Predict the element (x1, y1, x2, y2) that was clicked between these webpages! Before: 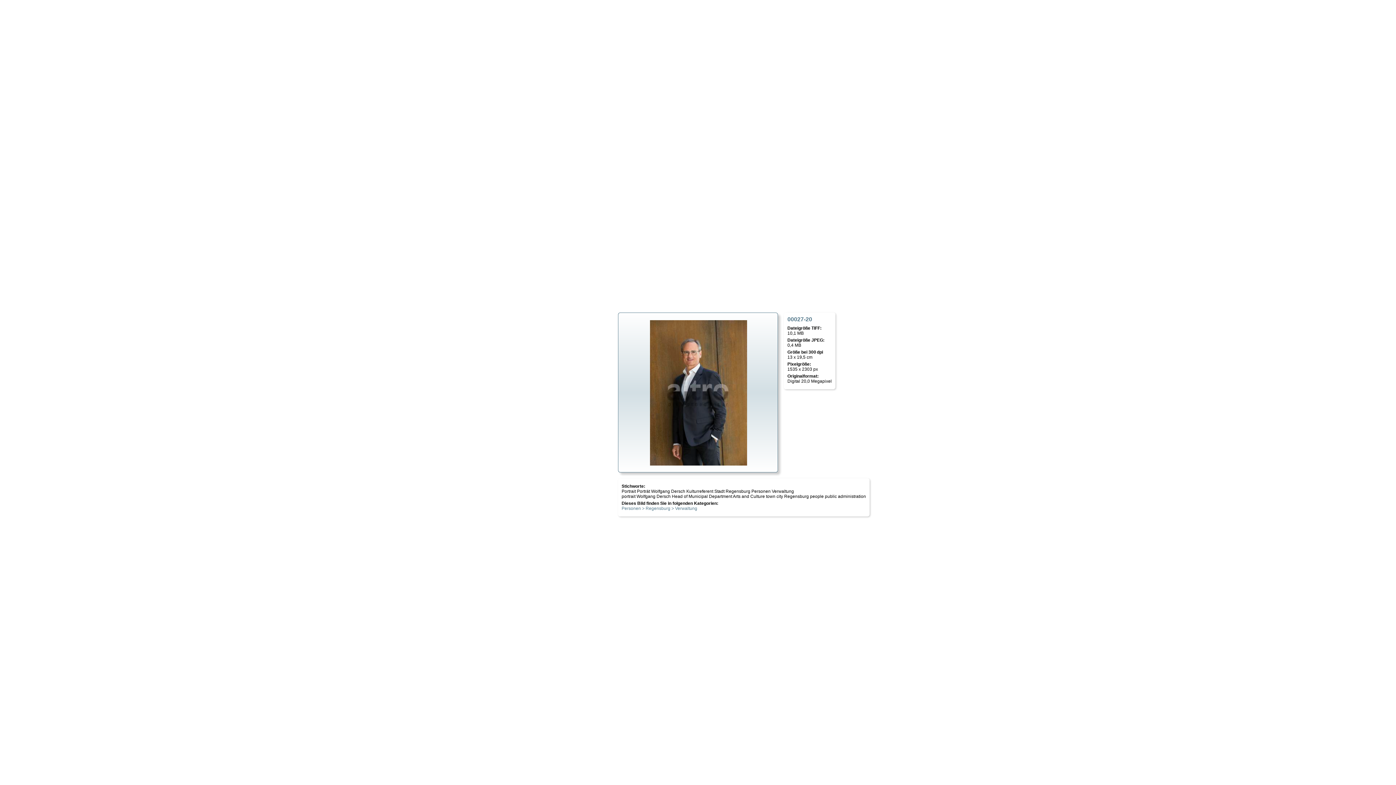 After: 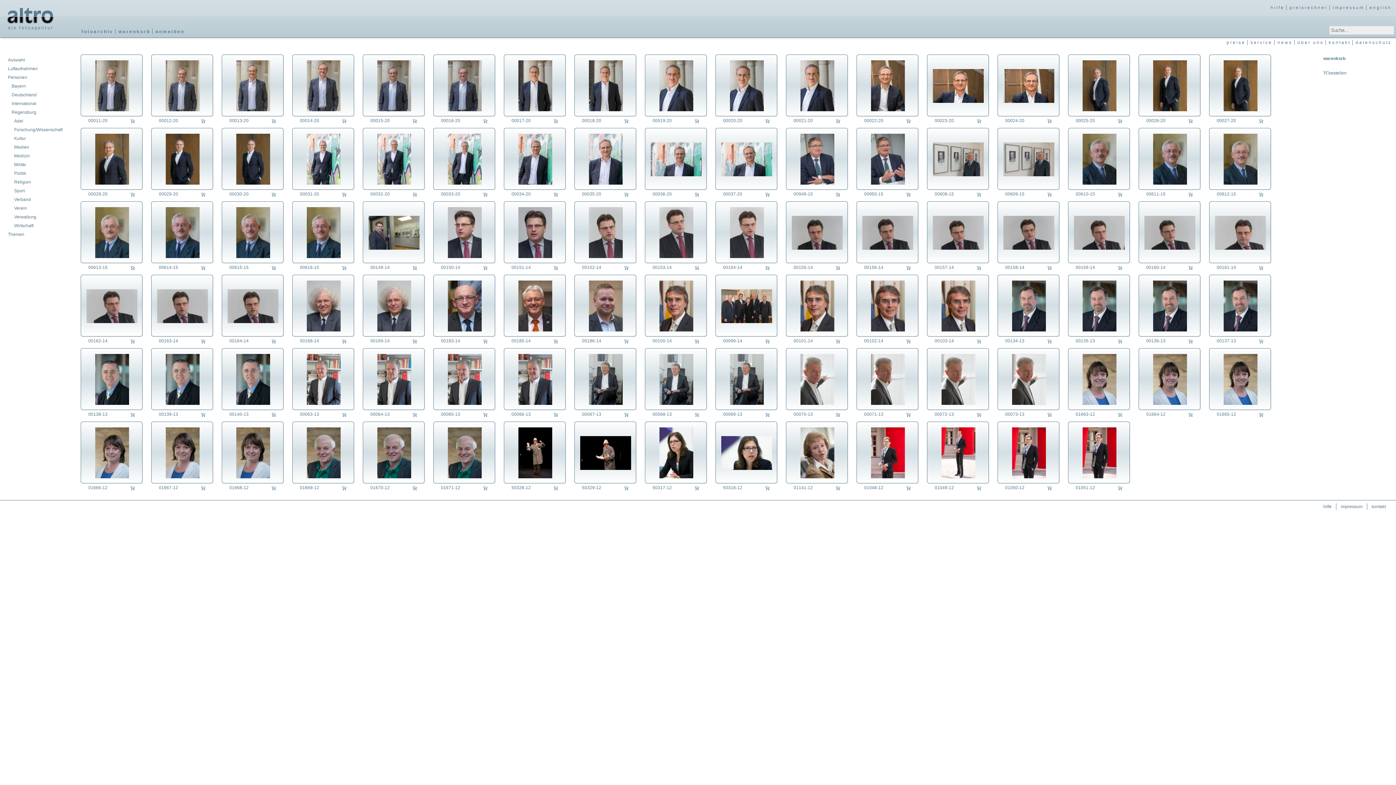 Action: bbox: (621, 506, 697, 511) label: Personen > Regensburg > Verwaltung